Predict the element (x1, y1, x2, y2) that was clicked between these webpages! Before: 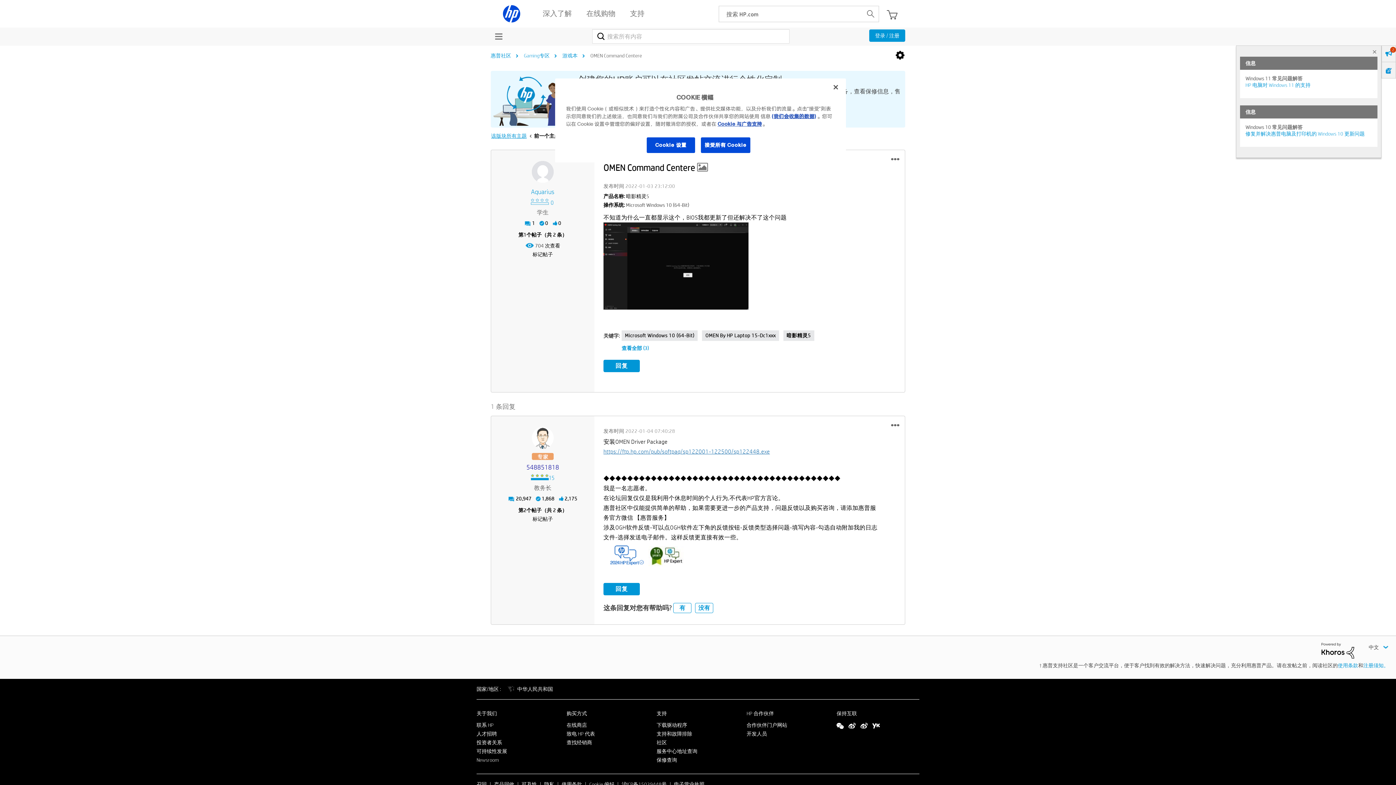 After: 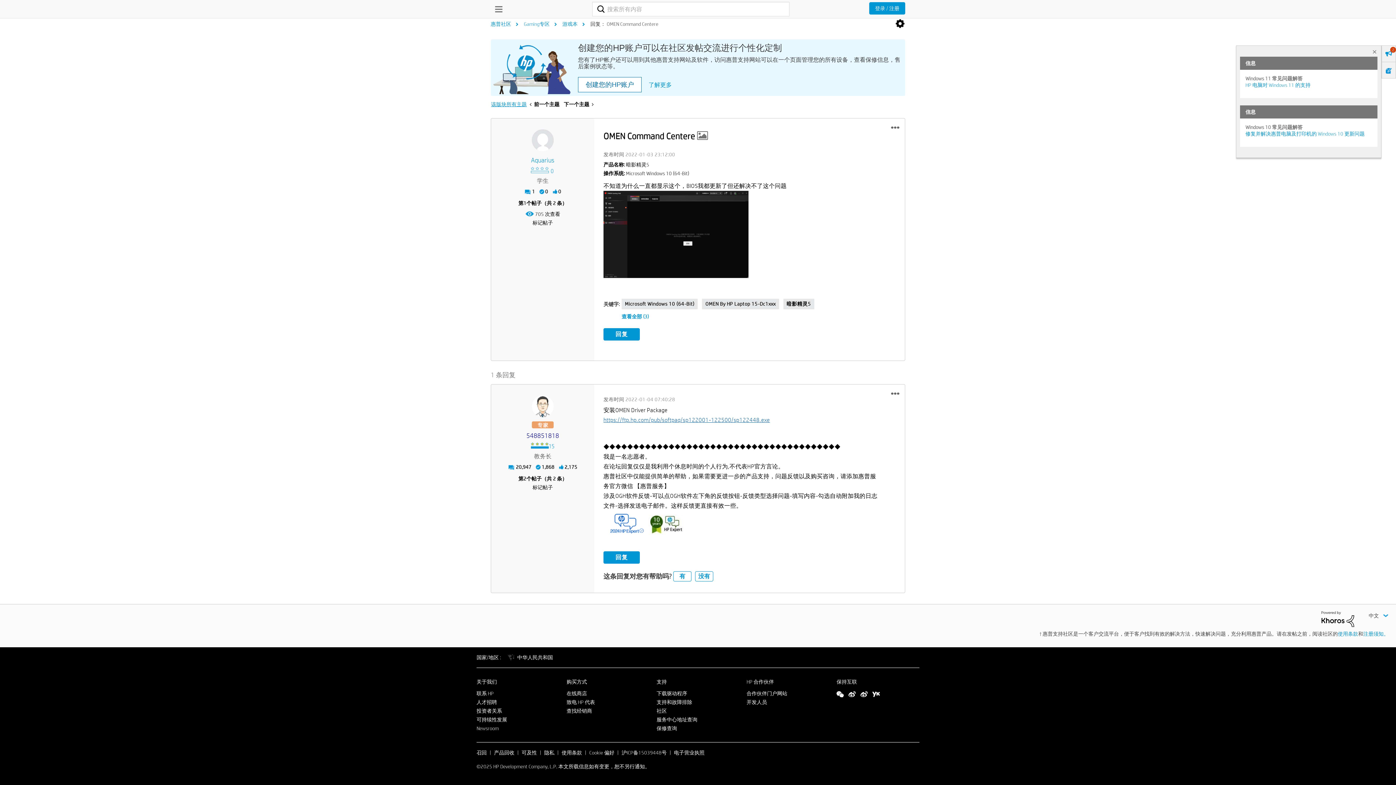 Action: bbox: (523, 507, 526, 513) label: 第2个帖子（共 2 条）